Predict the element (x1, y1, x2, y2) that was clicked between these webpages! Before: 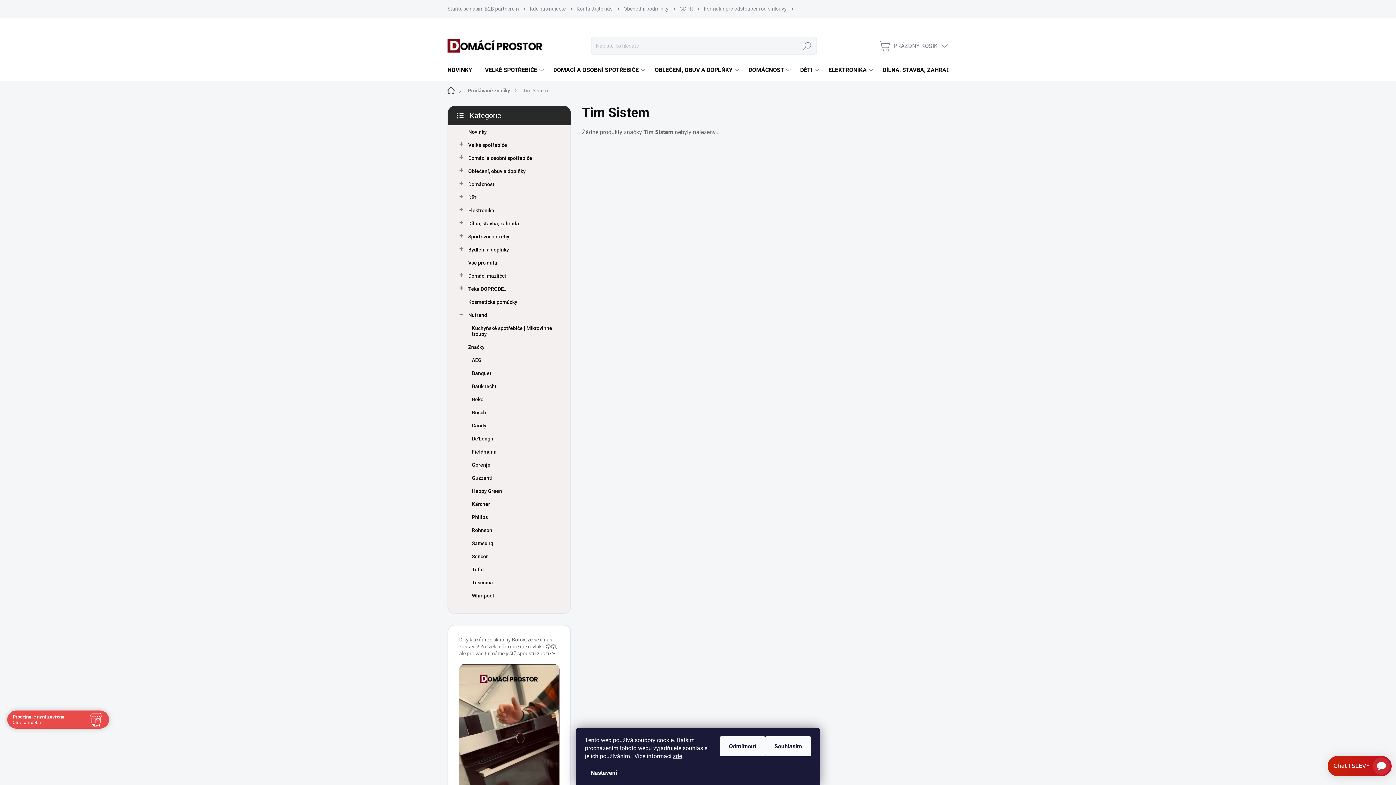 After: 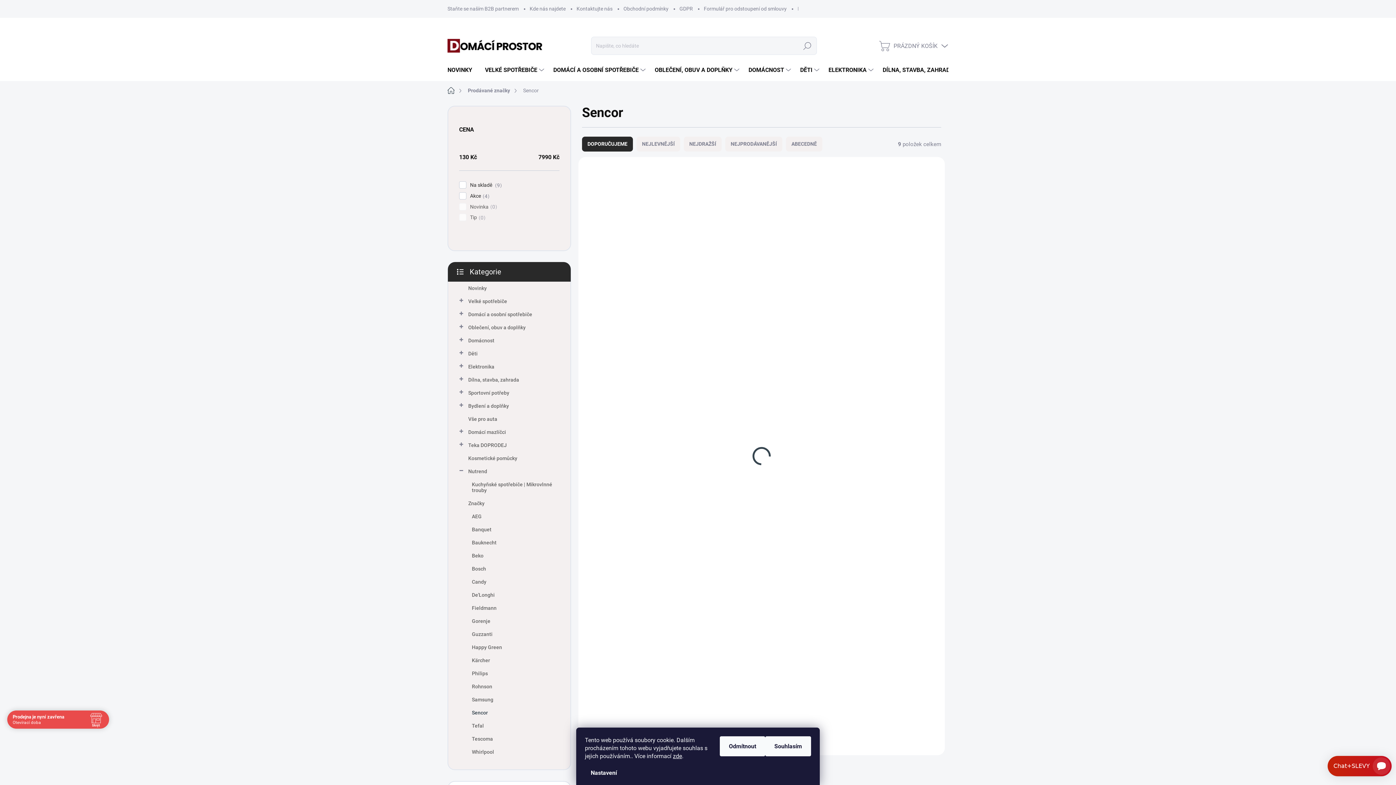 Action: bbox: (459, 550, 559, 563) label: Sencor